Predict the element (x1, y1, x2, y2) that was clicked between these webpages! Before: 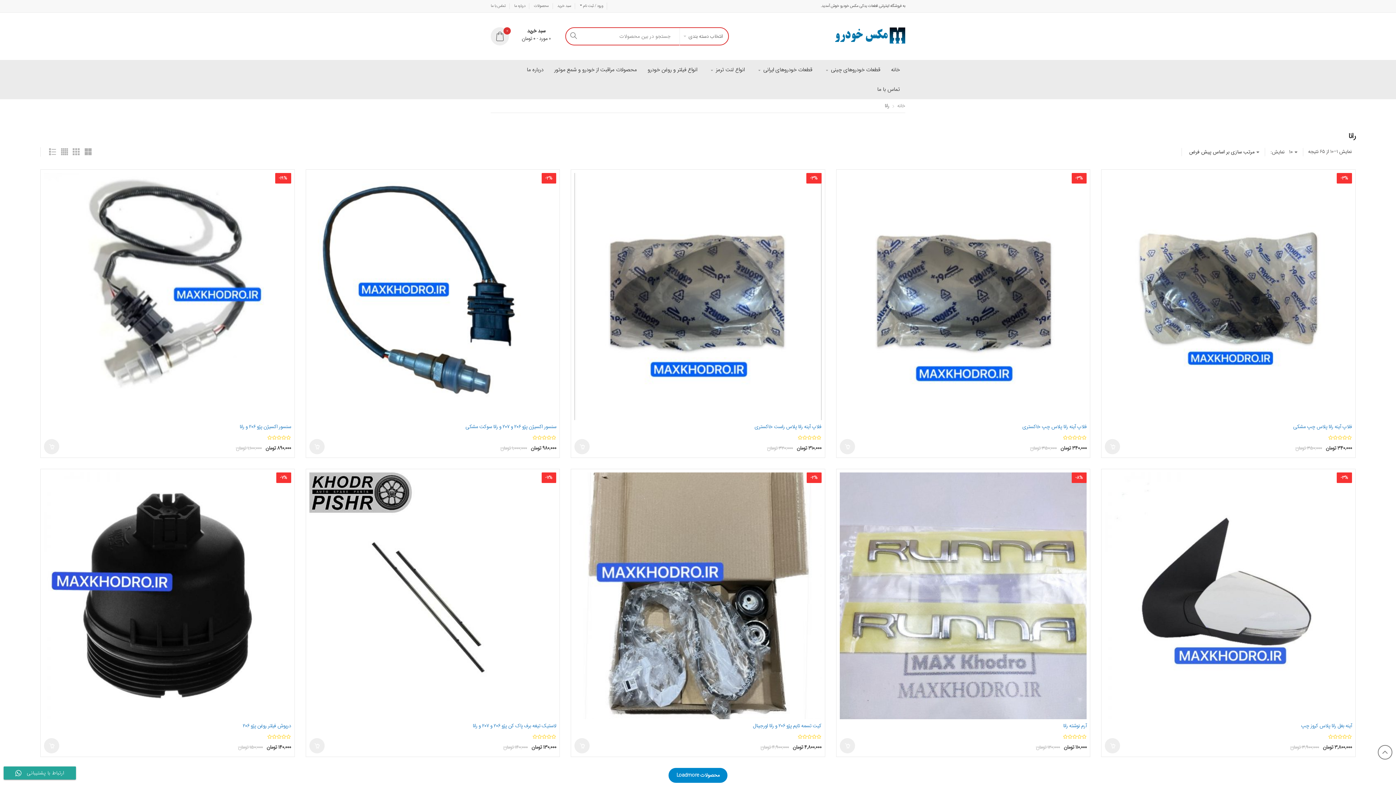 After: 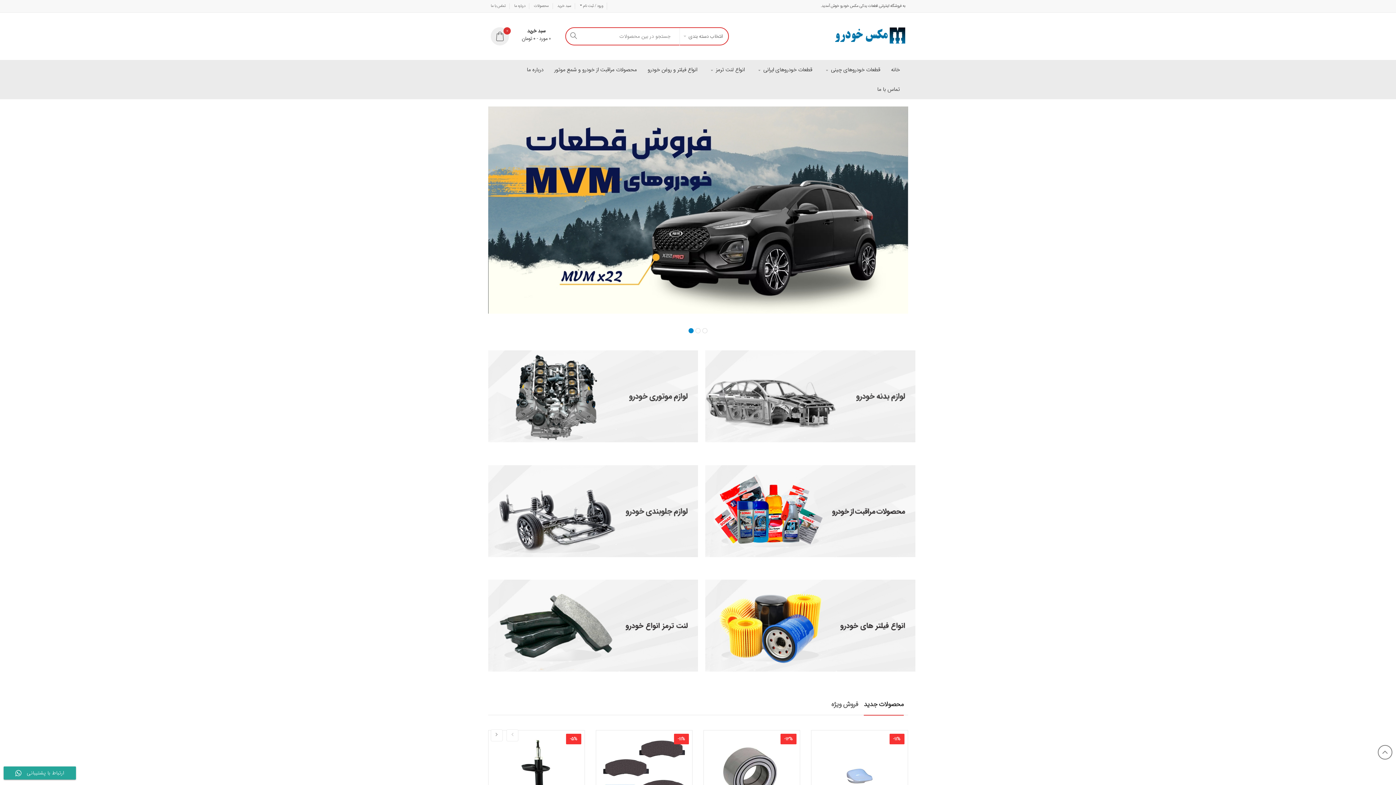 Action: bbox: (897, 101, 905, 109) label: خانه